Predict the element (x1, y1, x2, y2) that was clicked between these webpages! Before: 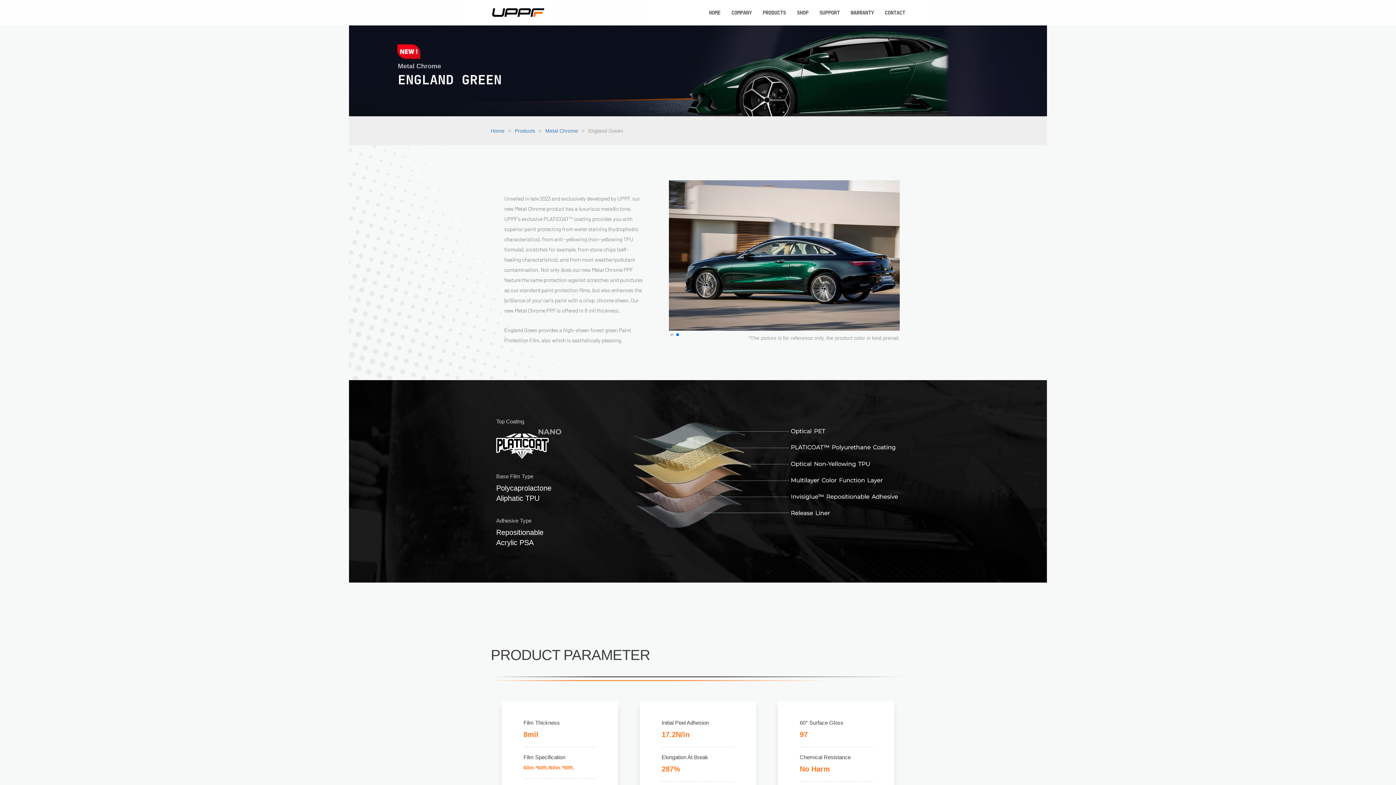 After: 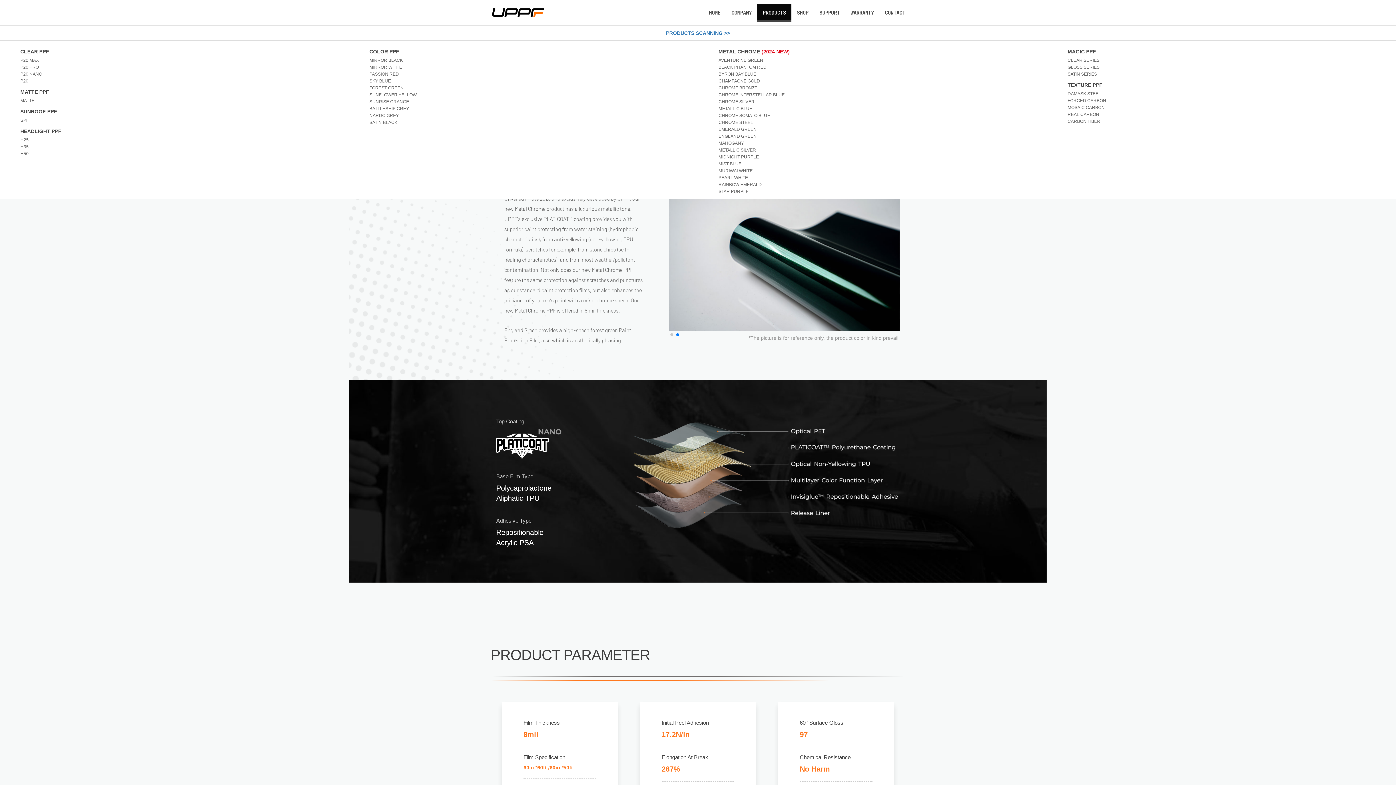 Action: bbox: (757, 3, 791, 21) label: PRODUCTS